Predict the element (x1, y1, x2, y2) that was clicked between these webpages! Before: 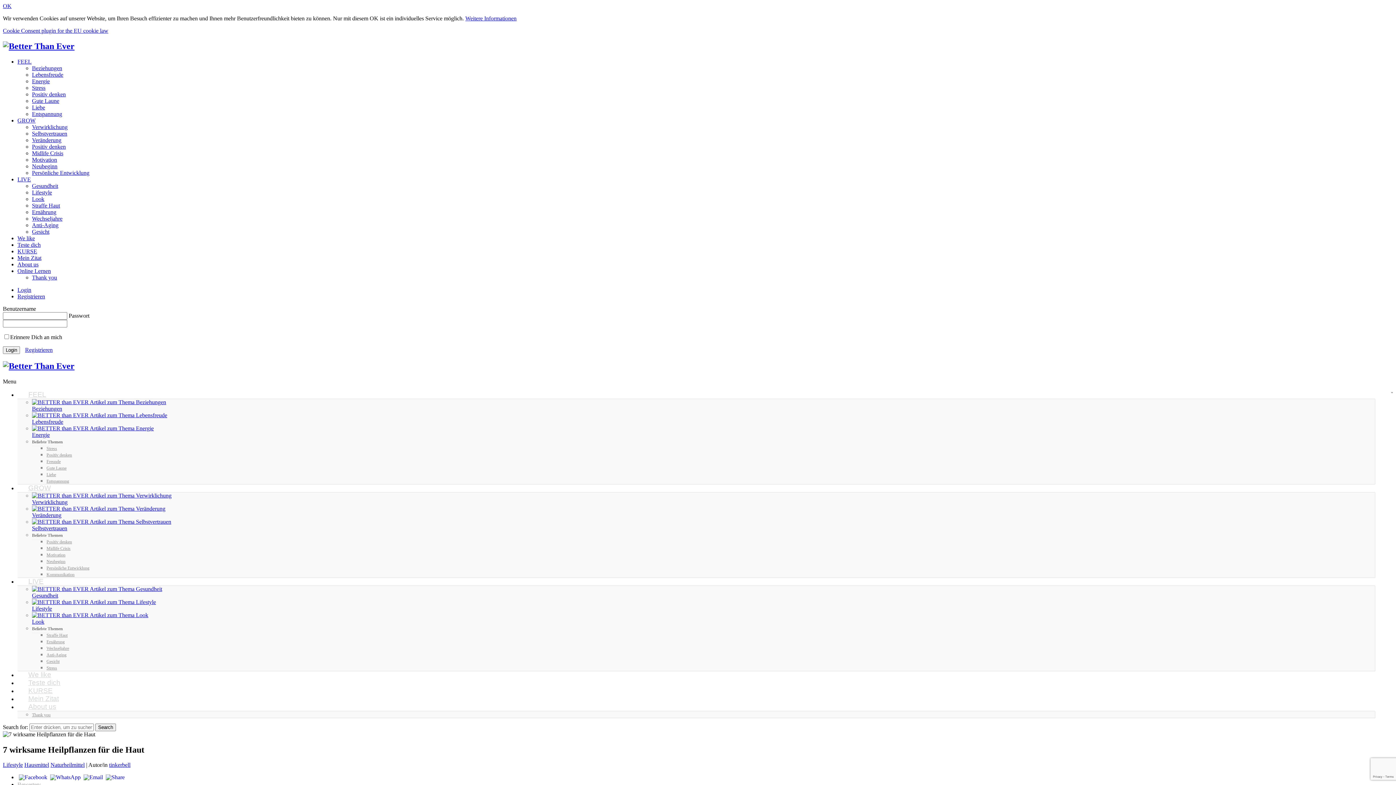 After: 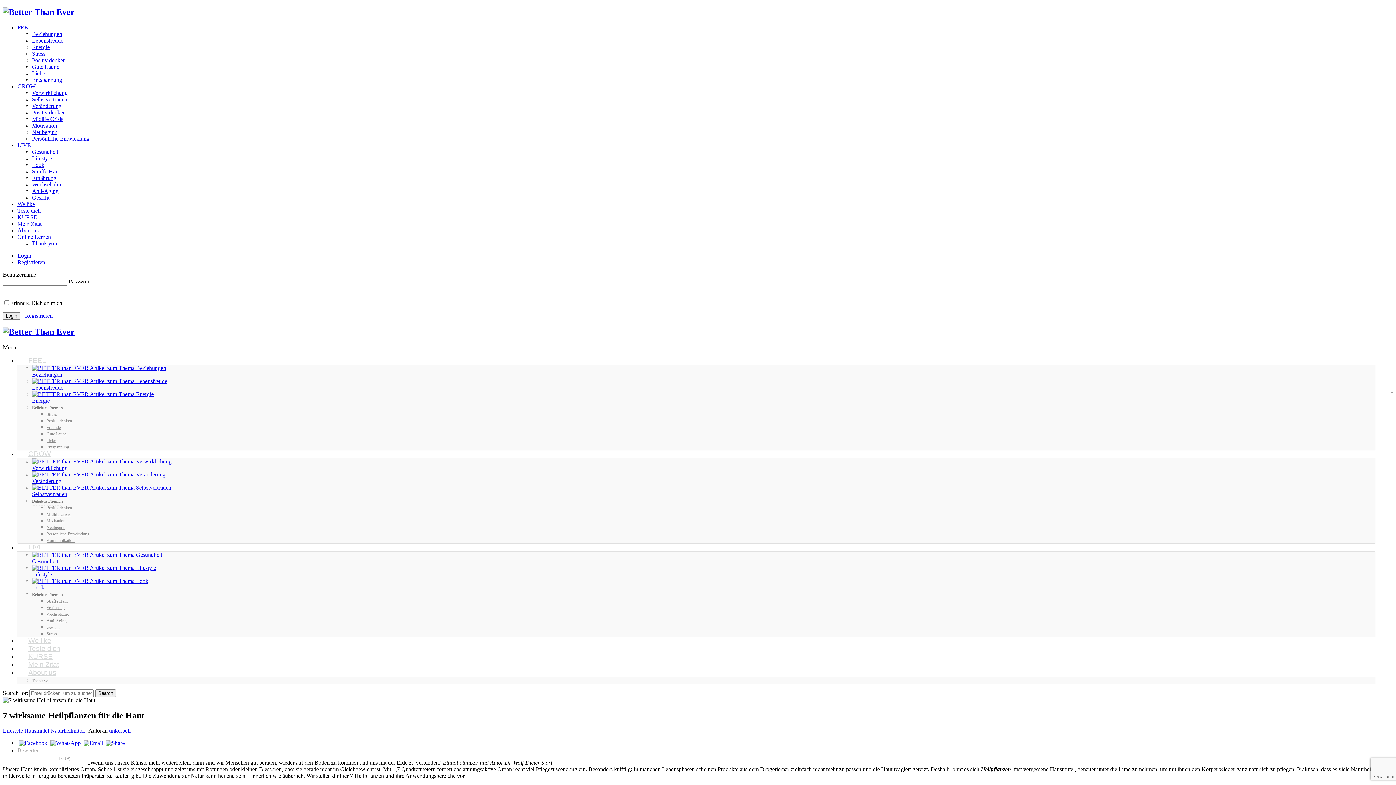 Action: label: OK bbox: (2, 2, 11, 9)